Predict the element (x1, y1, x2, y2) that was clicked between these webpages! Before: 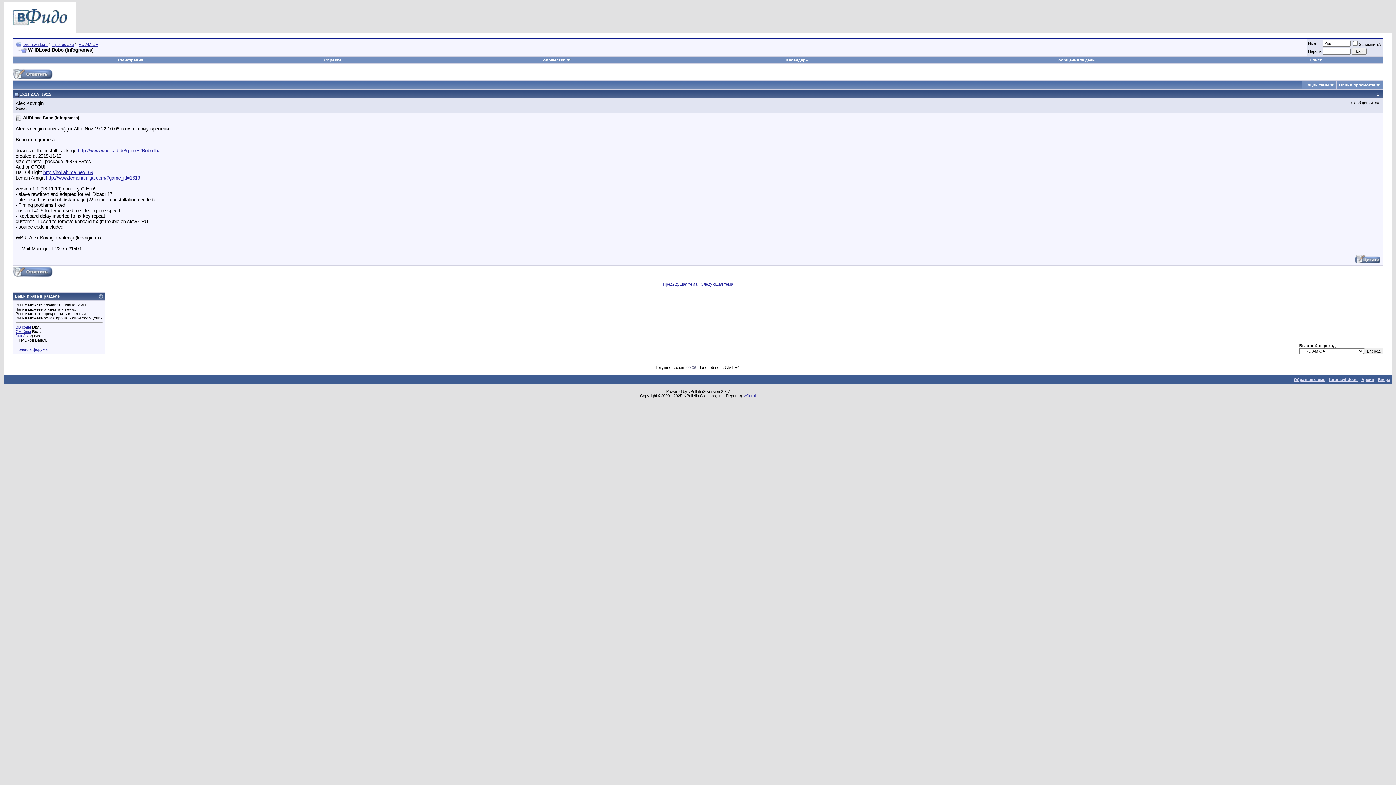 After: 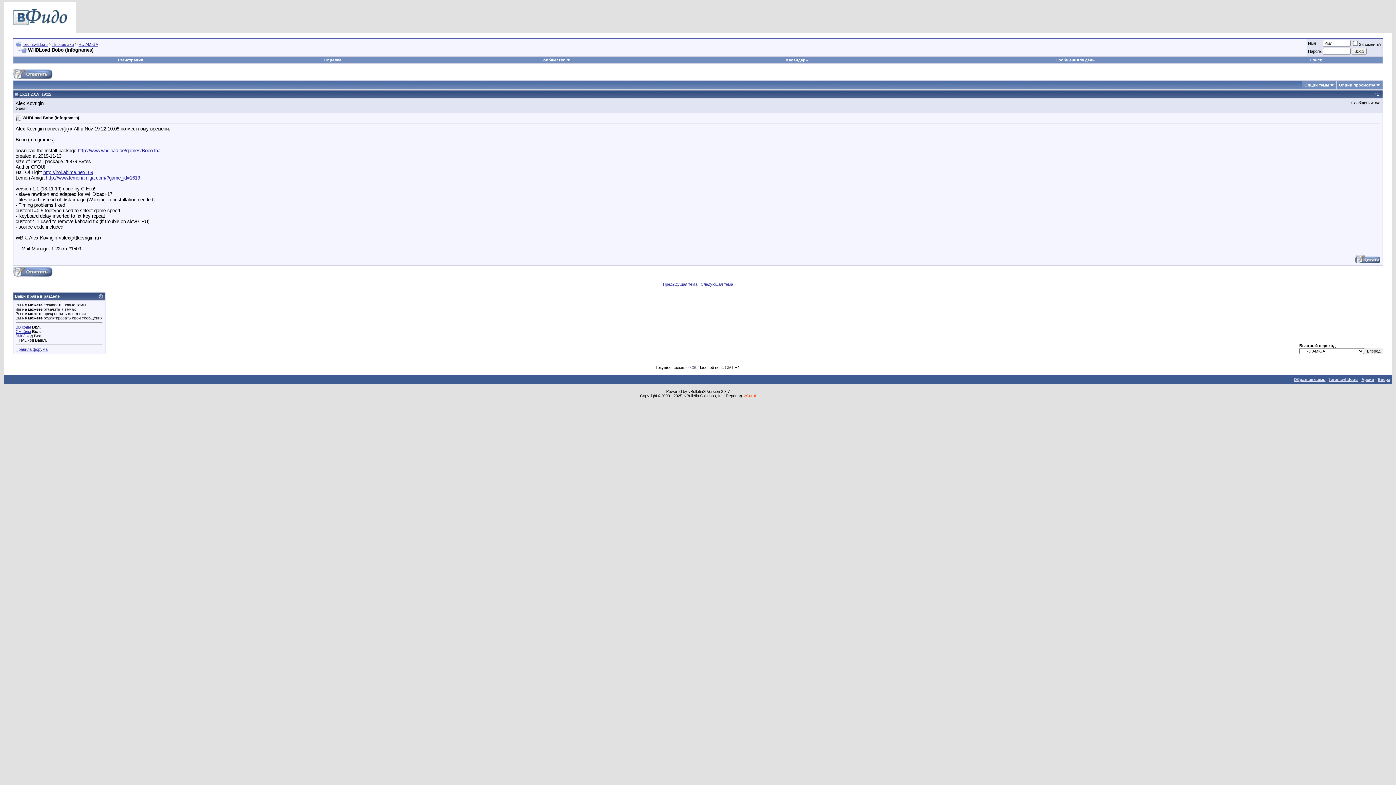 Action: bbox: (744, 393, 756, 398) label: zCarot